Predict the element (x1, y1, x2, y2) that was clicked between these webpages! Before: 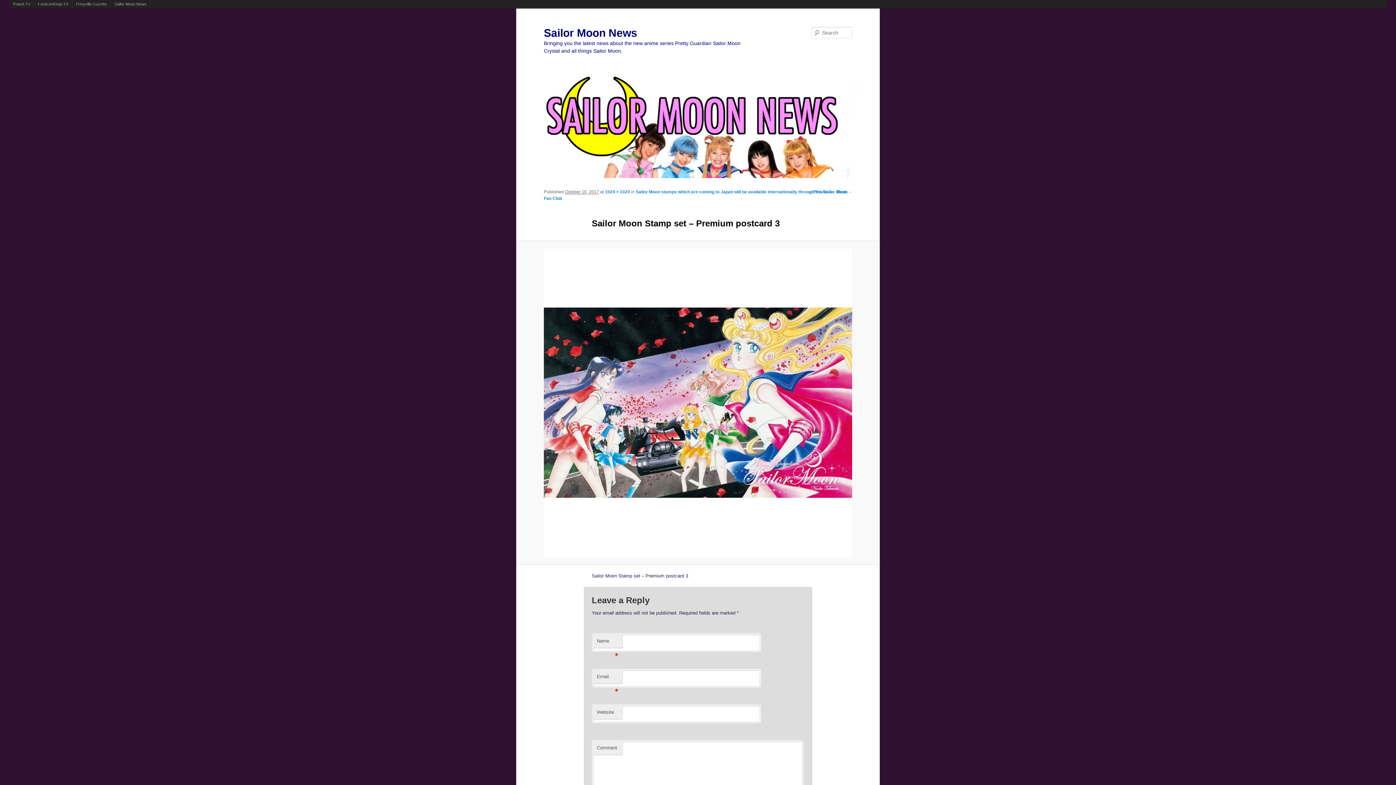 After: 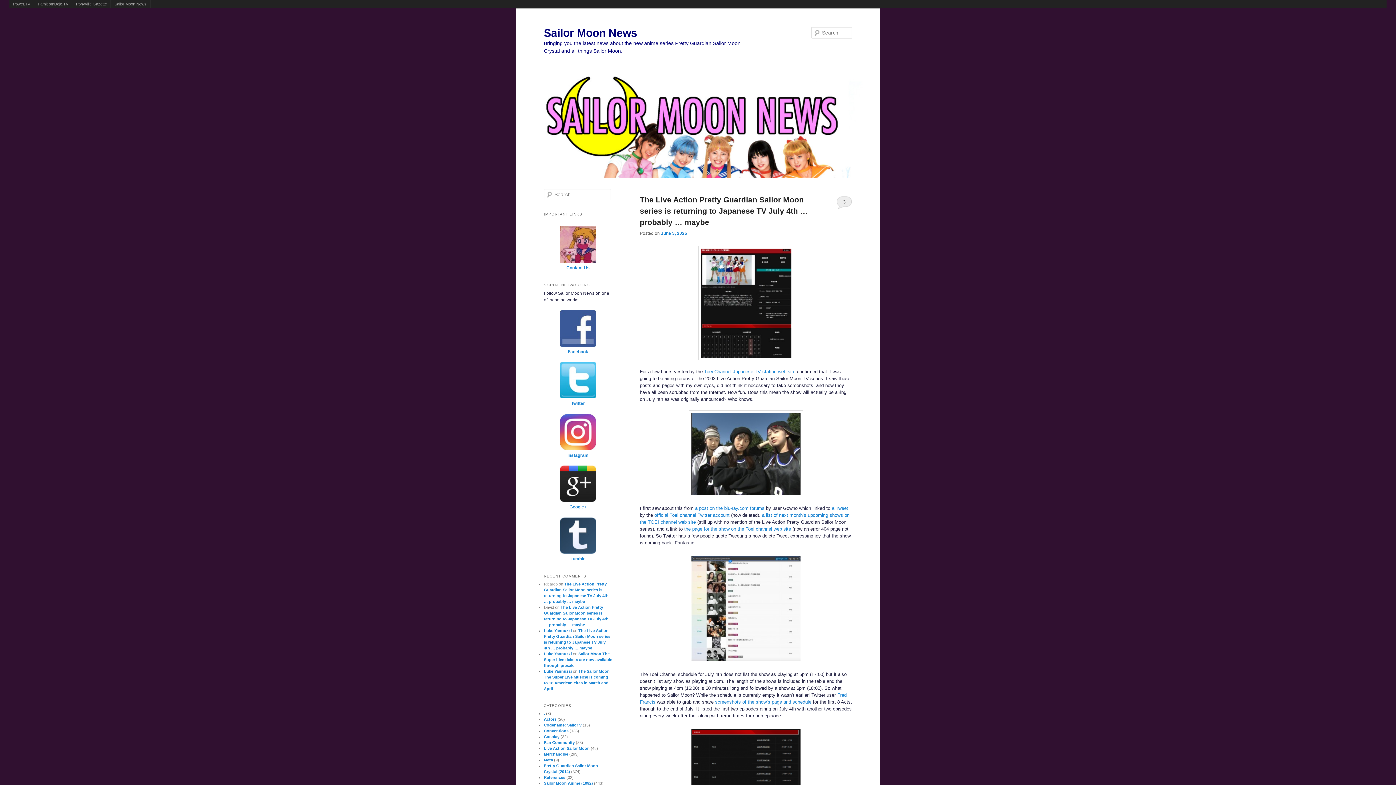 Action: bbox: (516, 171, 880, 176)